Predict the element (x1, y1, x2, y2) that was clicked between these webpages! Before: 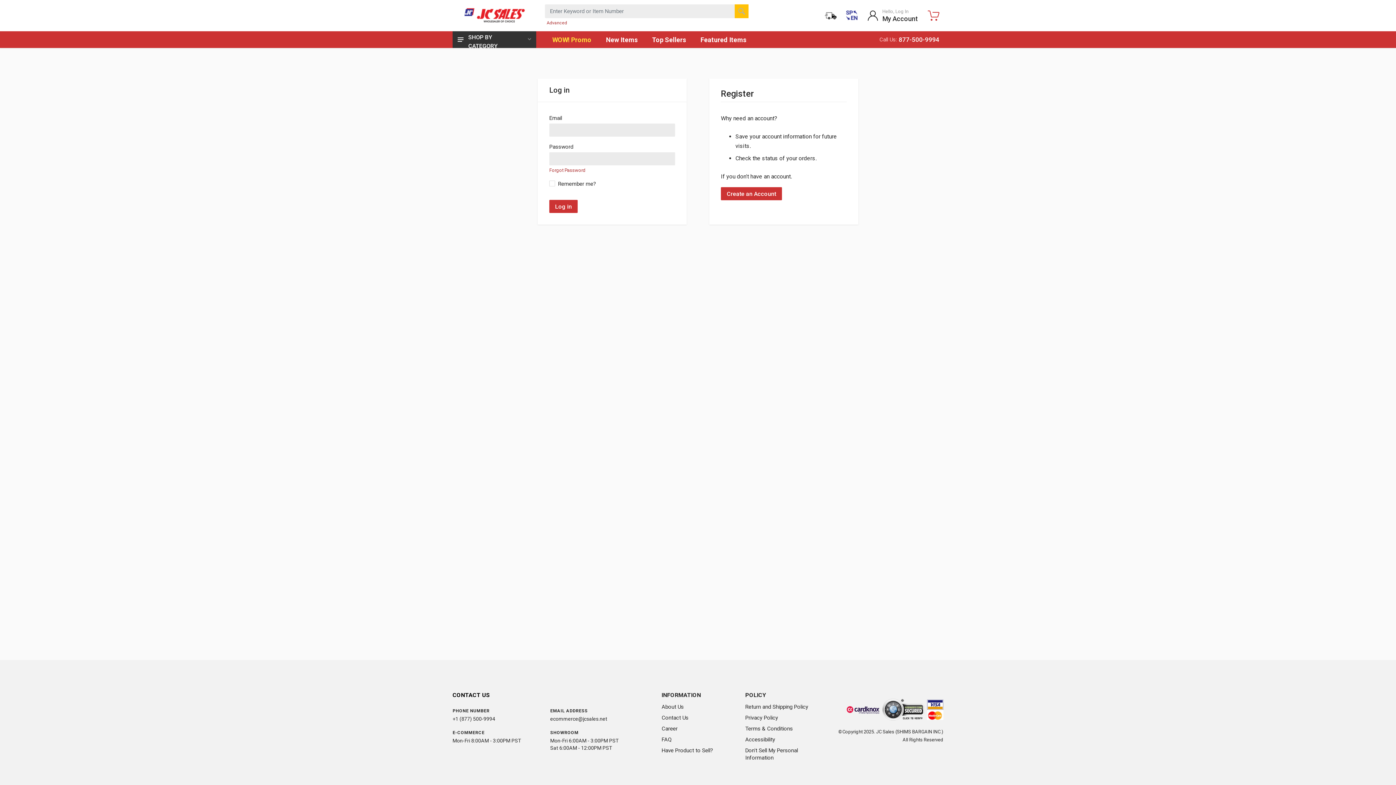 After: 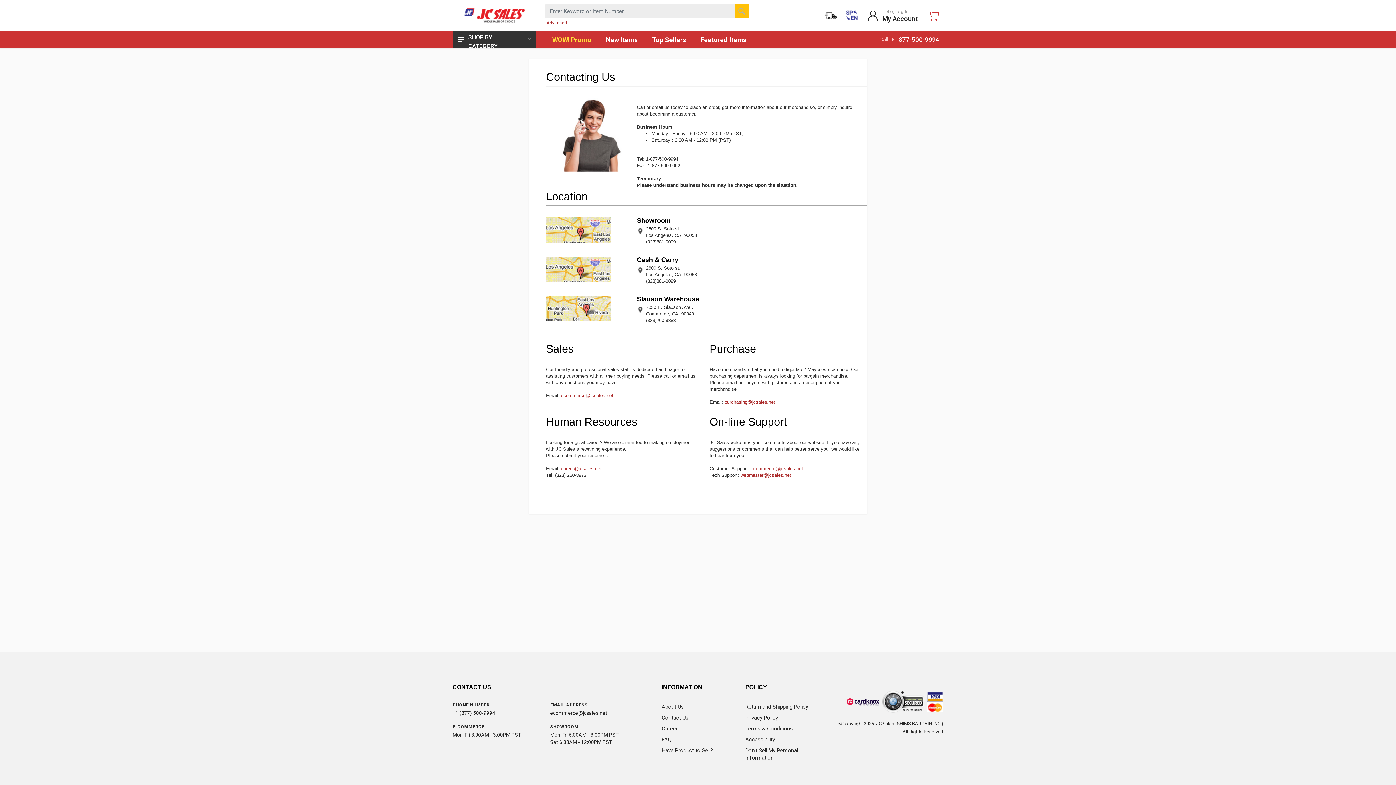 Action: label: Career bbox: (661, 725, 677, 732)